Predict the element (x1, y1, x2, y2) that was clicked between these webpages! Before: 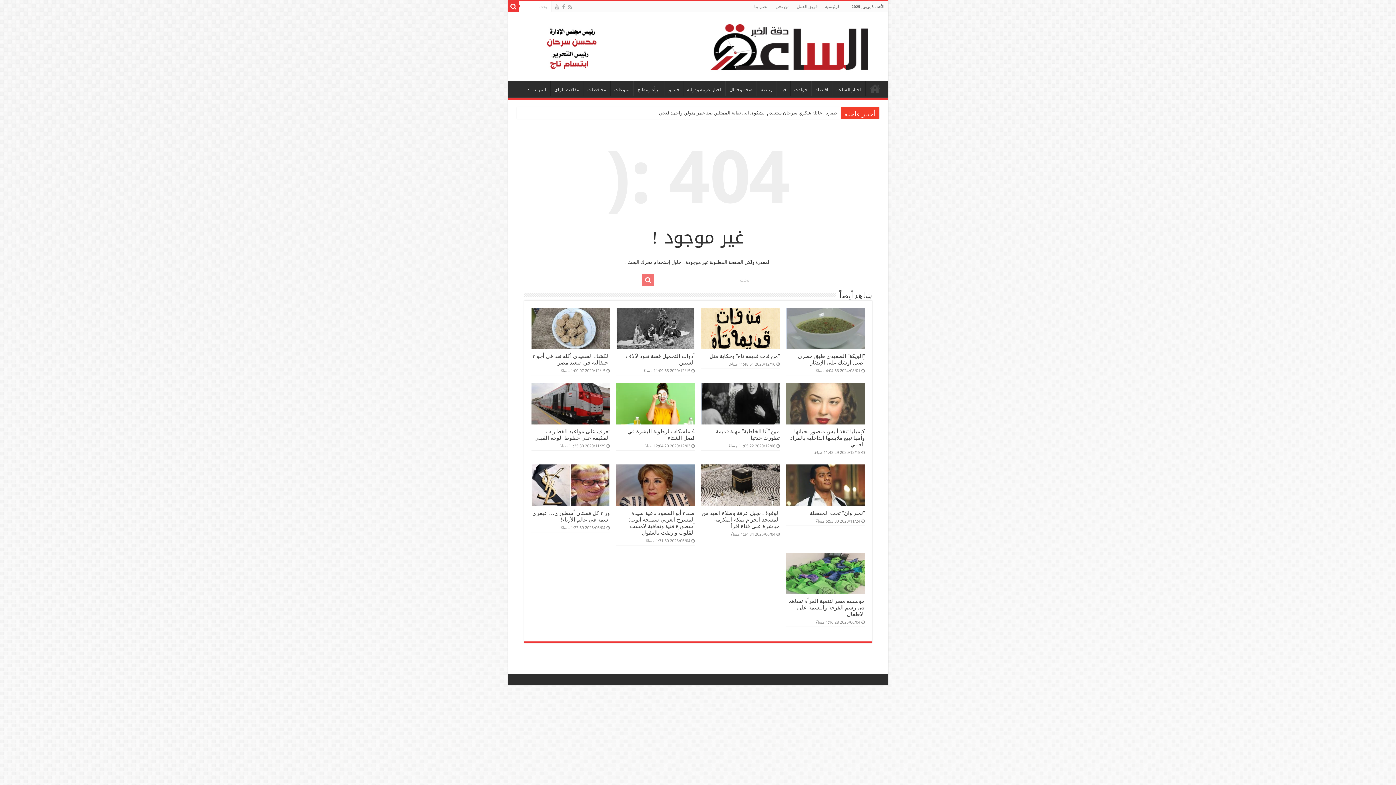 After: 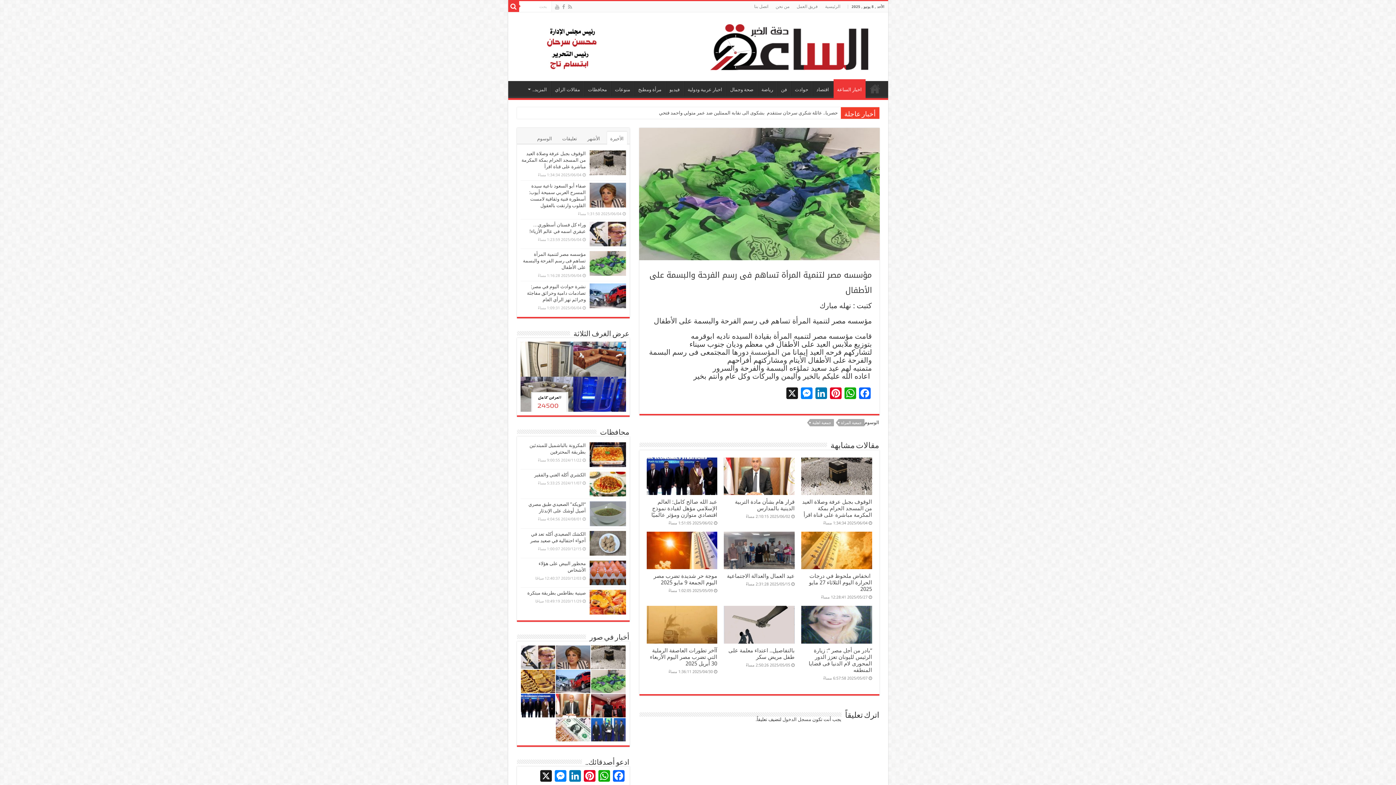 Action: label: مؤسسه مصر لتنمية المرأة تساهم فى رسم الفرحة والبسمة على الأطفال bbox: (788, 598, 864, 617)